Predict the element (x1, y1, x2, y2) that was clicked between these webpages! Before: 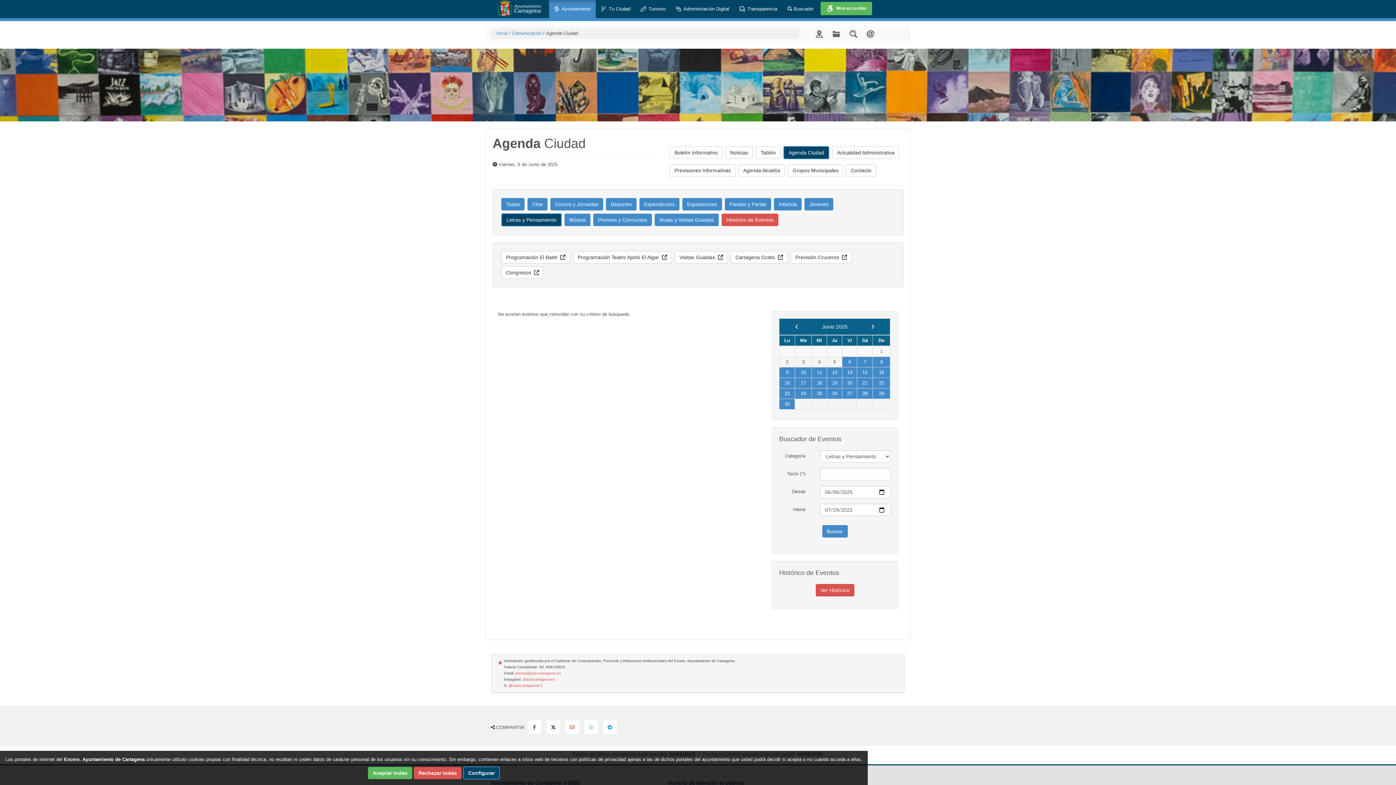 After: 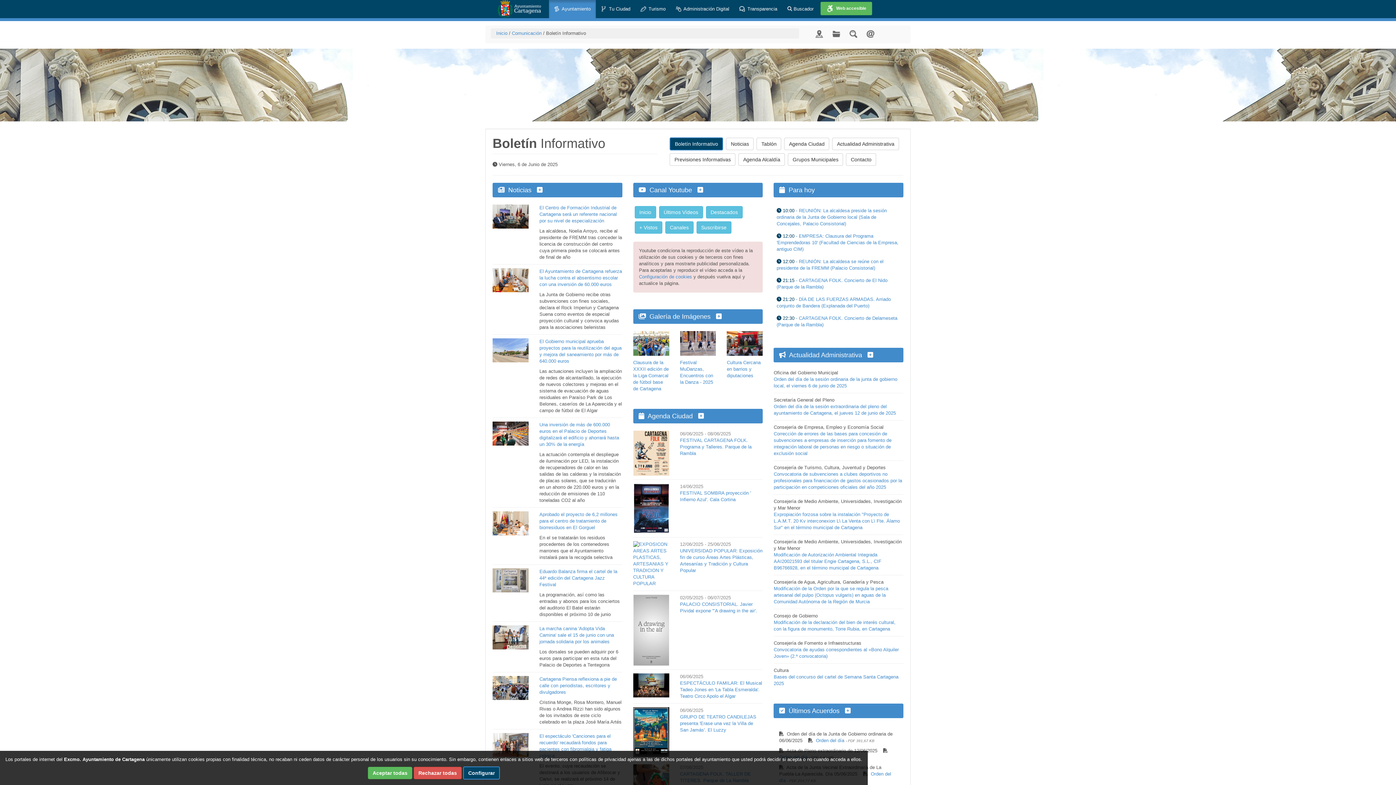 Action: bbox: (669, 146, 722, 159) label: Boletín Informativo